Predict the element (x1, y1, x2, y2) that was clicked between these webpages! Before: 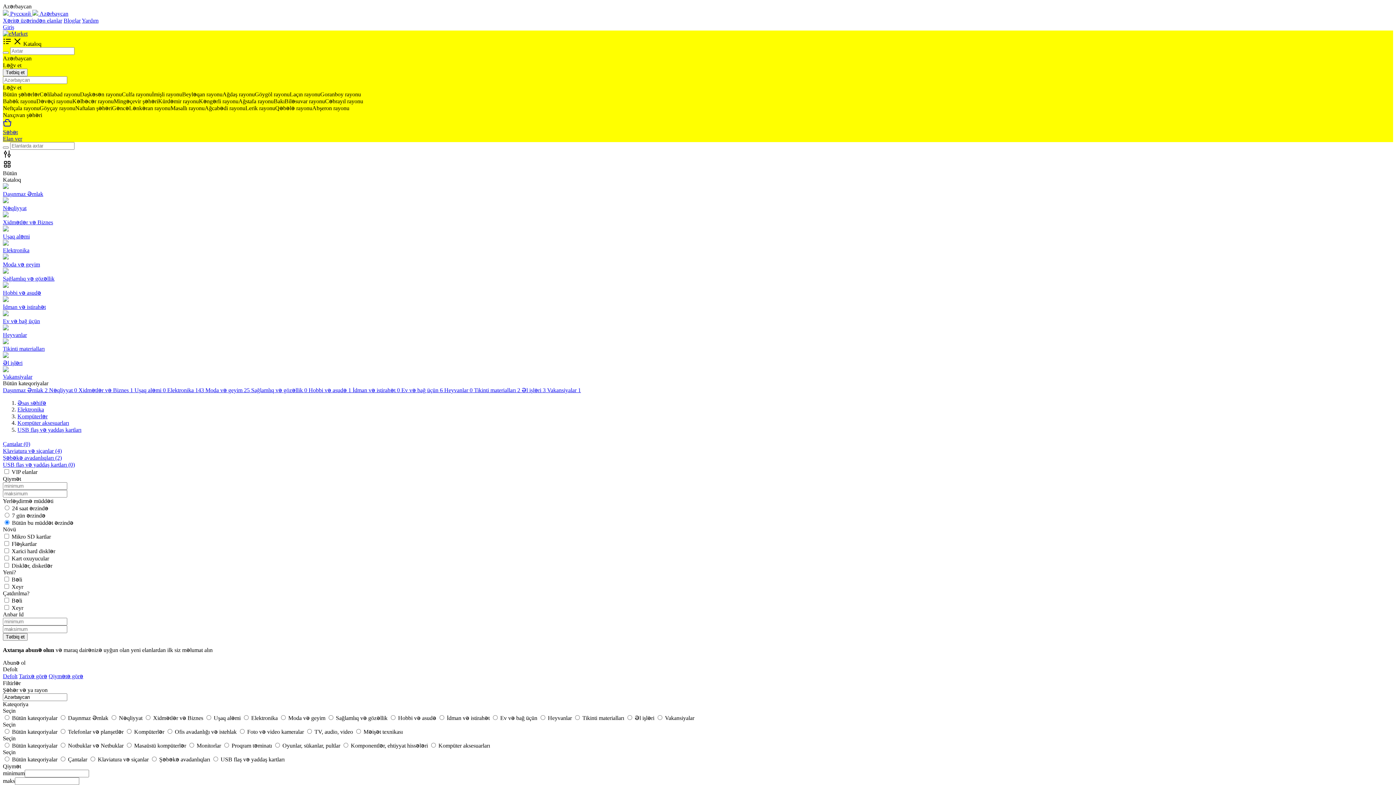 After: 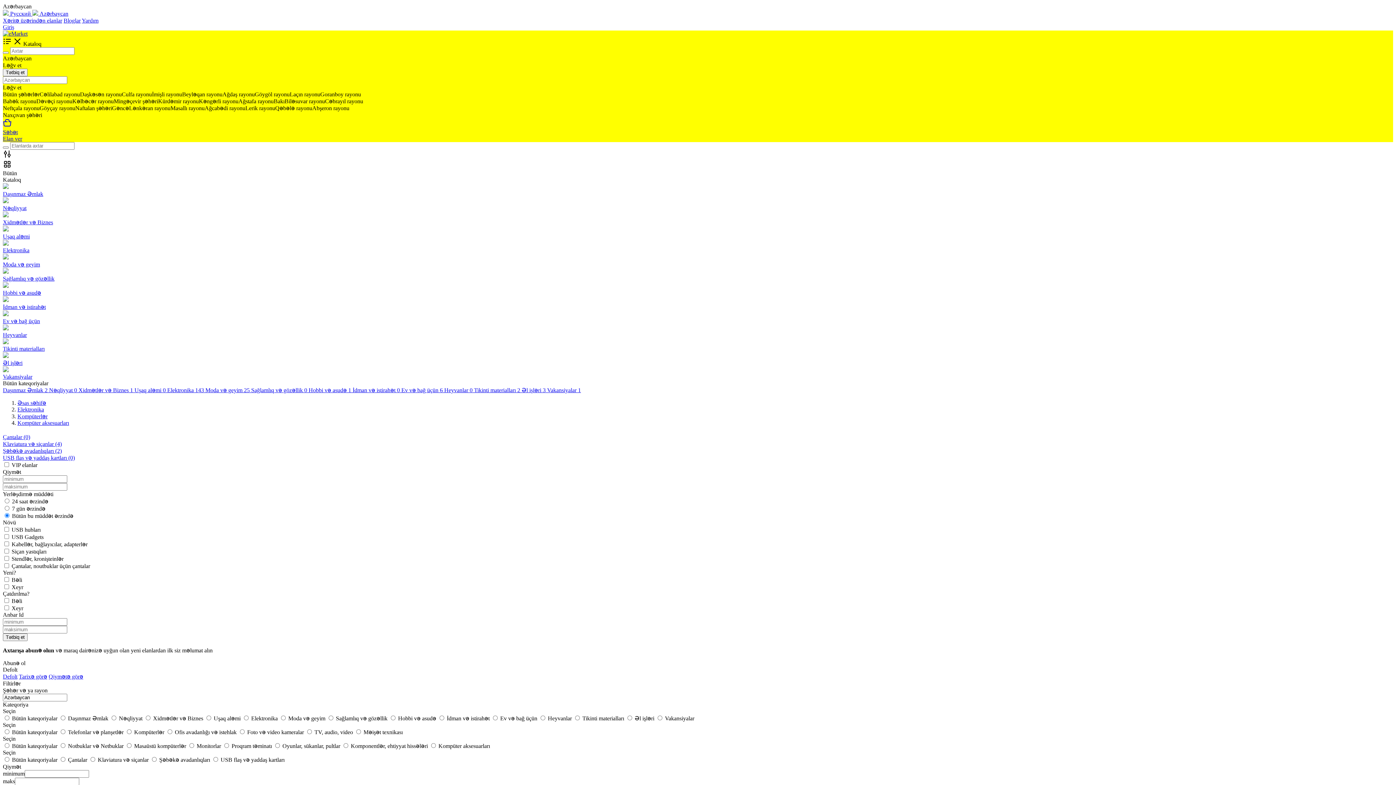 Action: label: Kompüter aksesuarları bbox: (17, 420, 69, 426)